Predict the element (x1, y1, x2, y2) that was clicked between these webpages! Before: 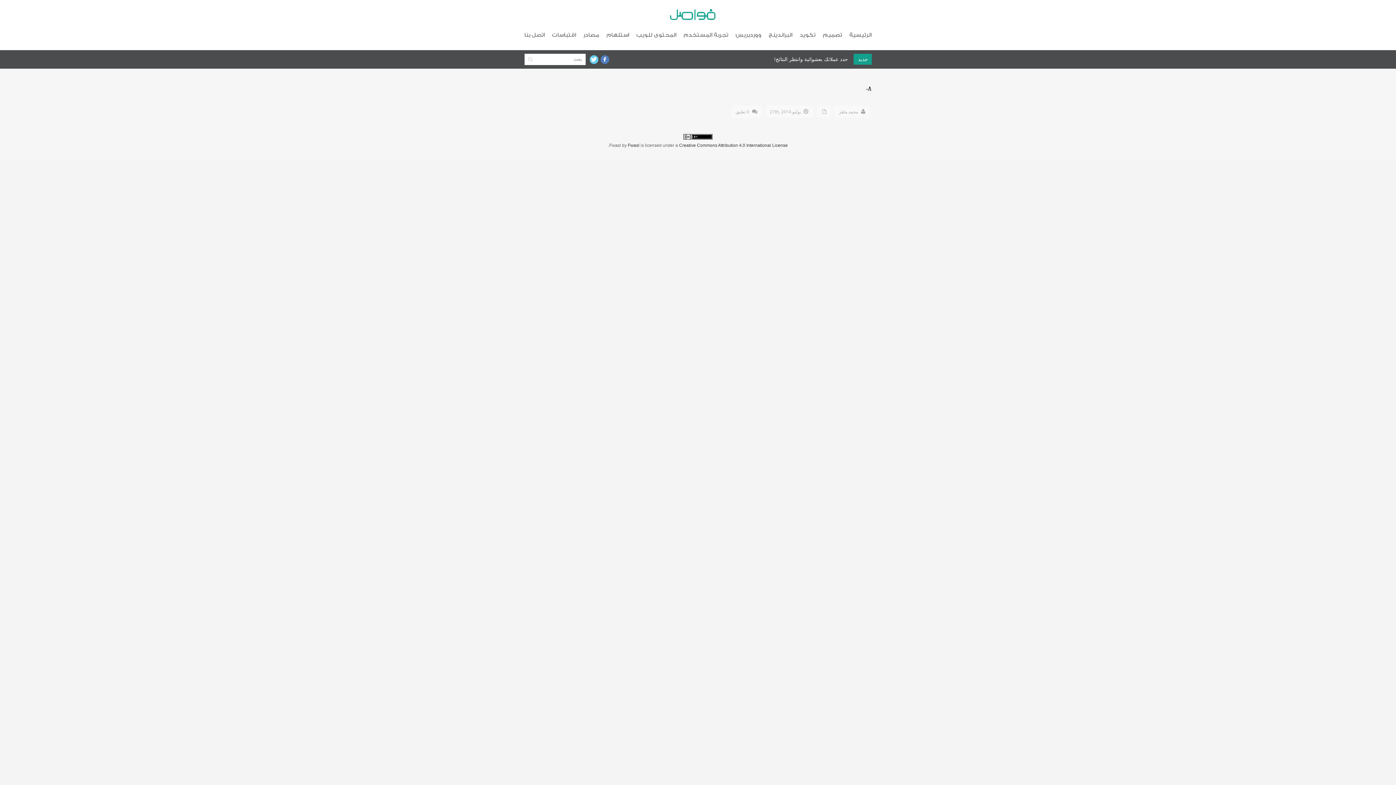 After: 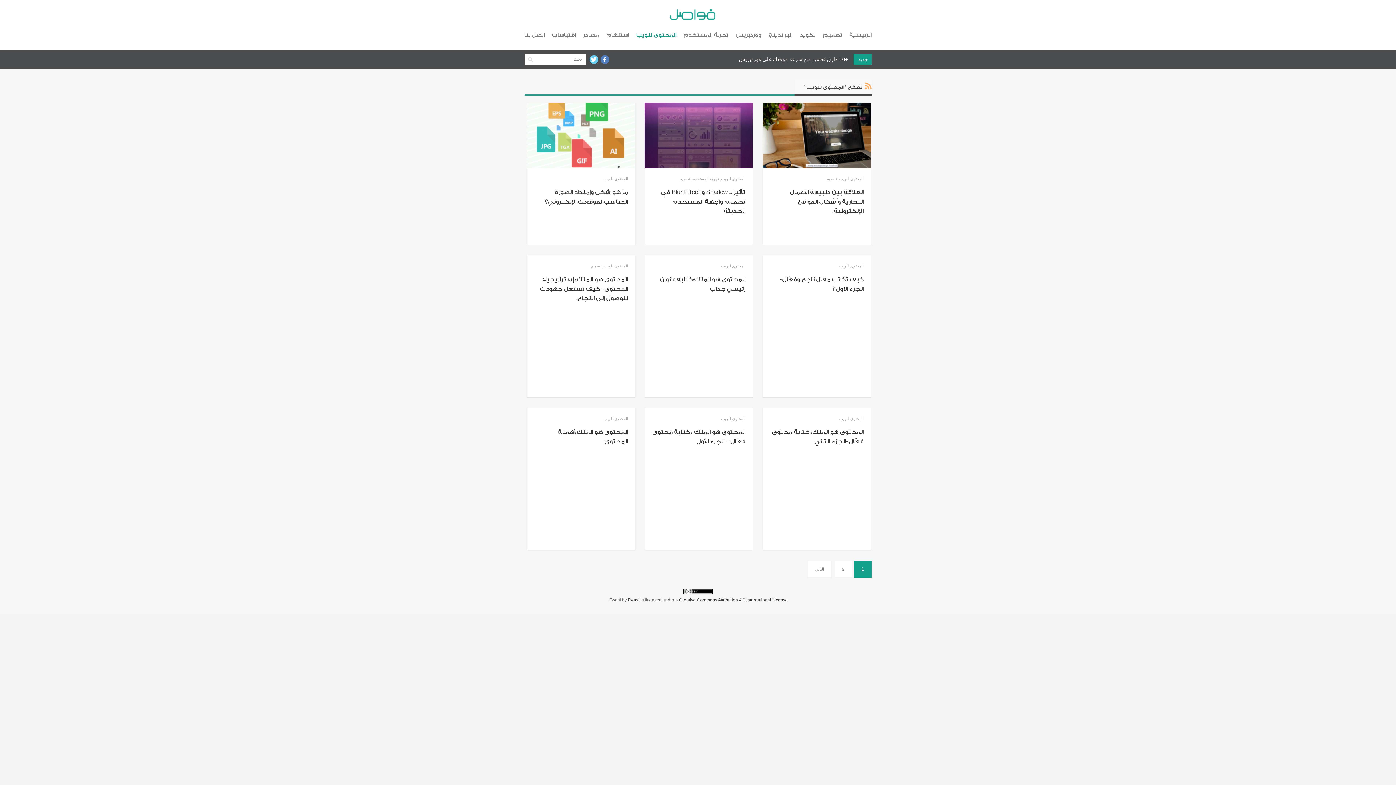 Action: label: المحتوى للويب bbox: (636, 20, 676, 50)